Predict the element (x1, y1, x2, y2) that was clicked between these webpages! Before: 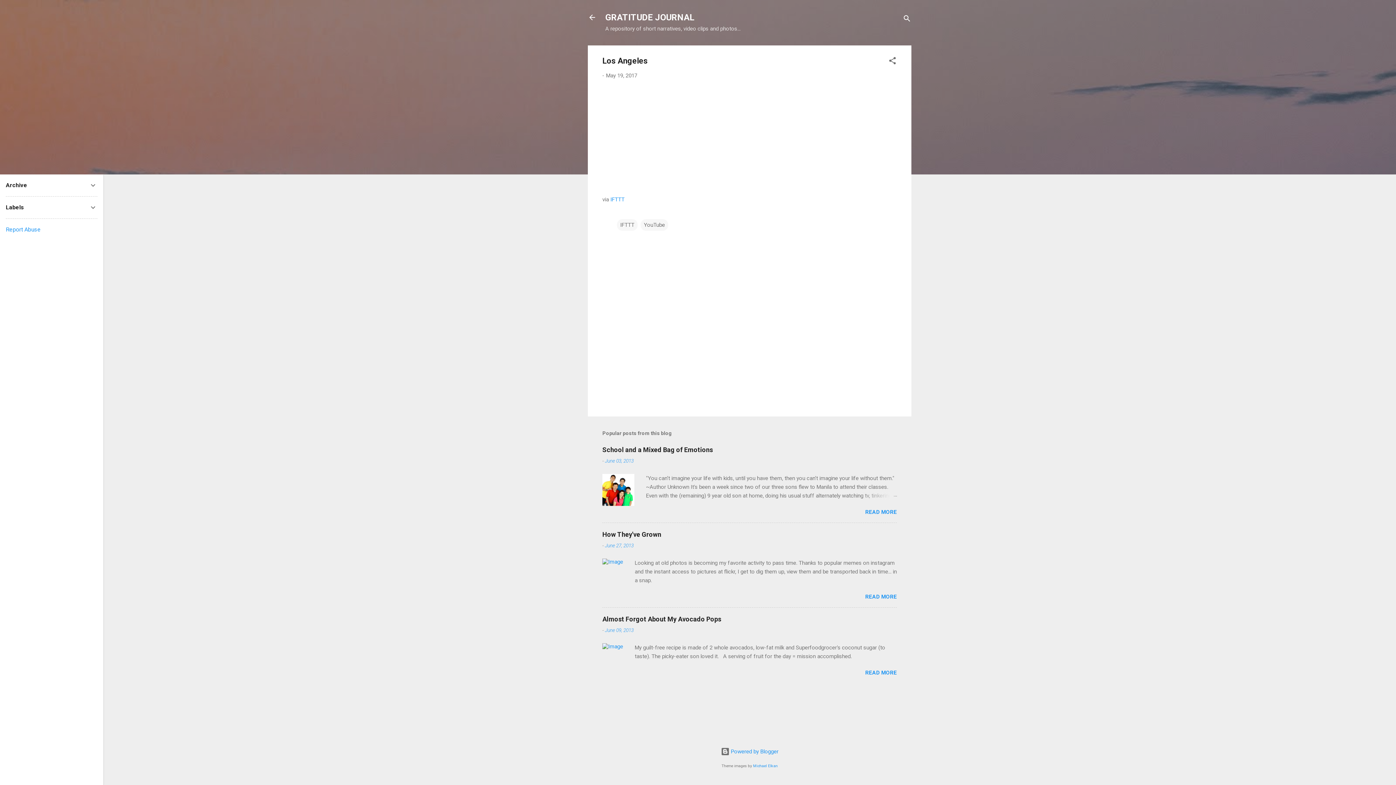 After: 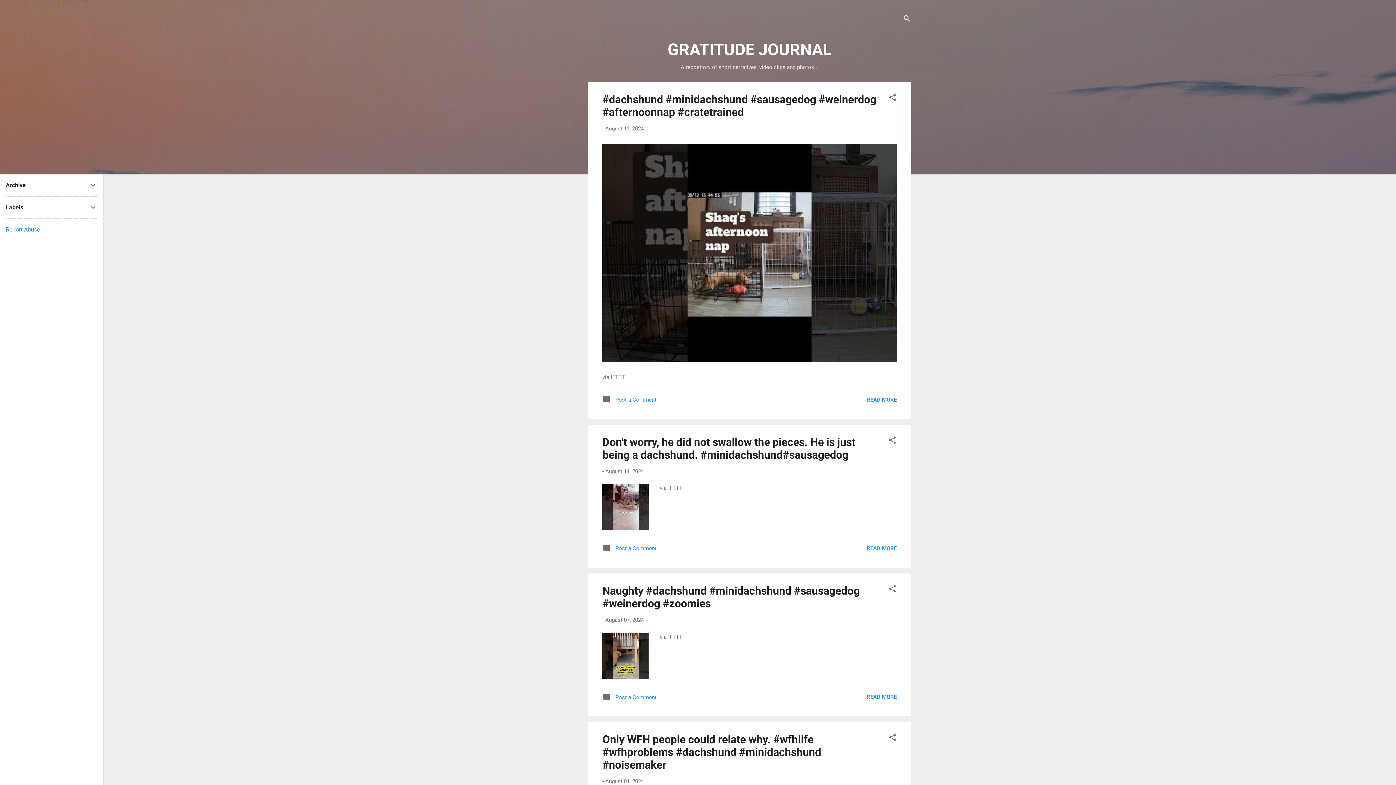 Action: bbox: (583, 8, 601, 26)